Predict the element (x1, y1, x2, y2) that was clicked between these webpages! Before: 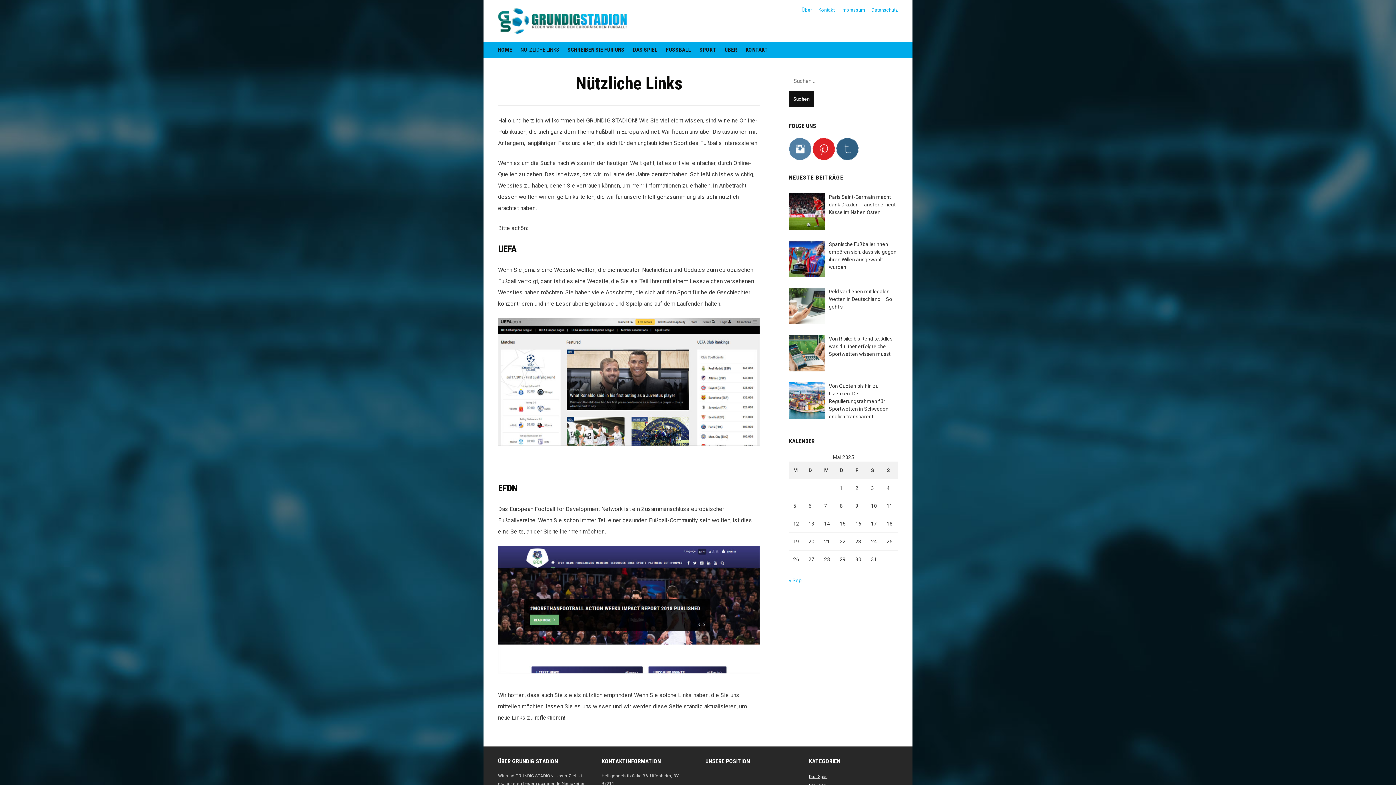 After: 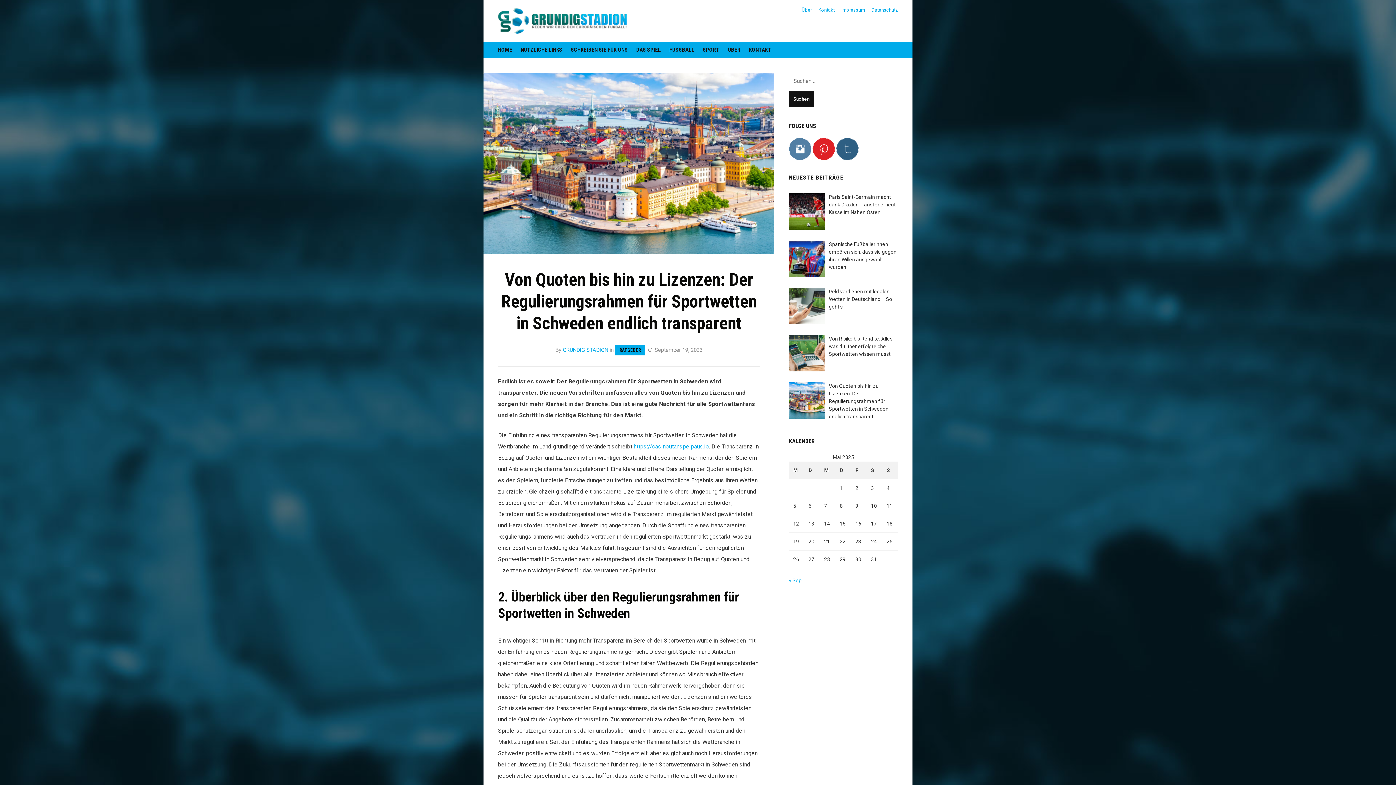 Action: bbox: (789, 382, 825, 418)